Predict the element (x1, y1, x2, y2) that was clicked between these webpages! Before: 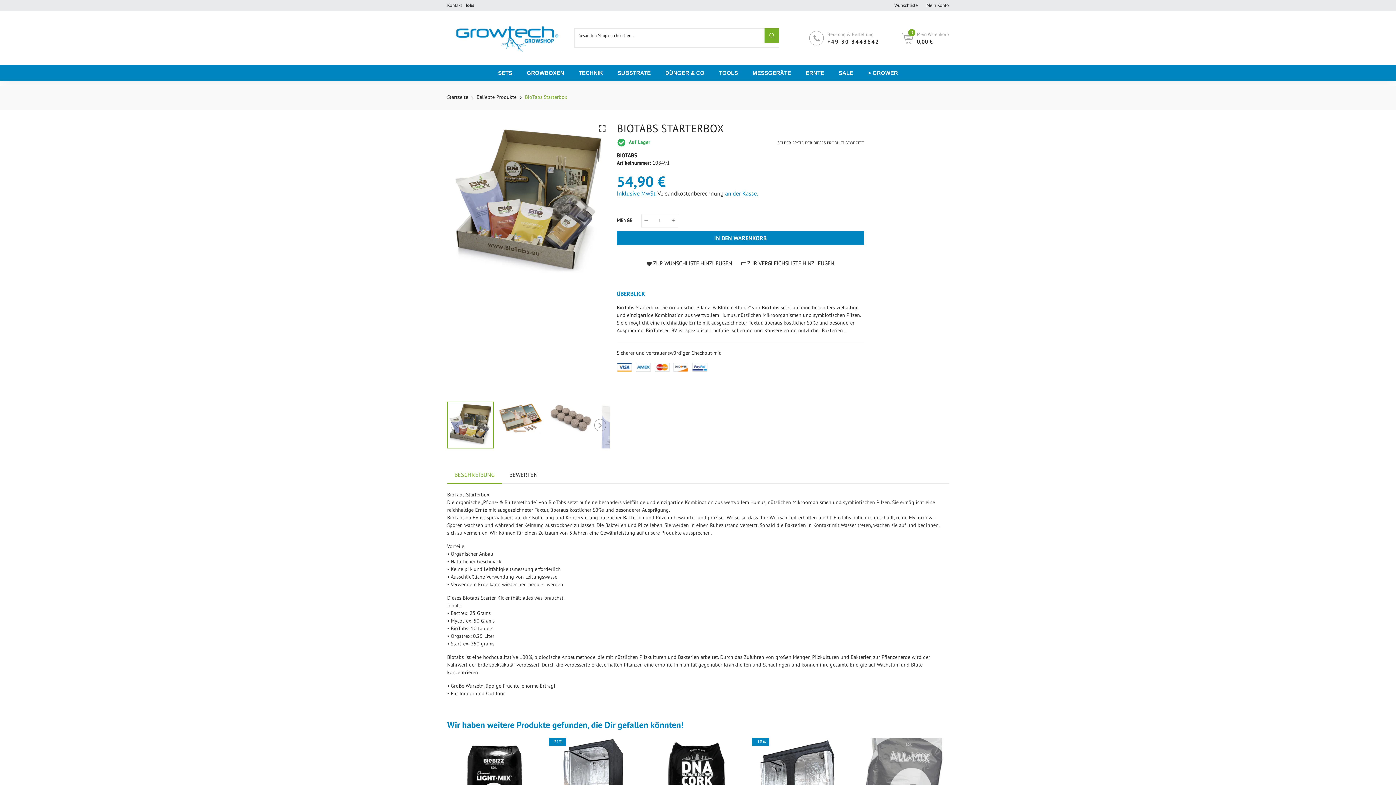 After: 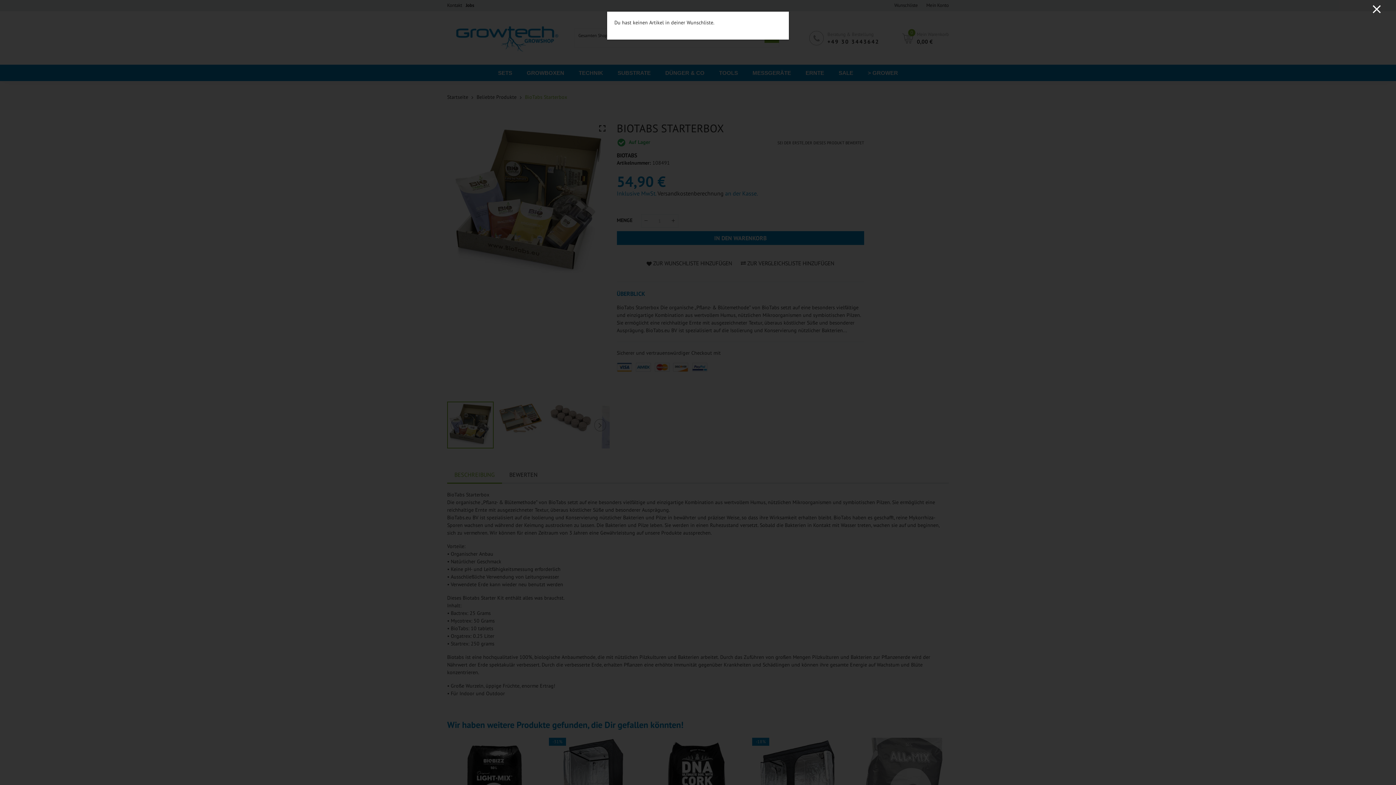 Action: label: Wunschliste bbox: (894, 2, 918, 8)